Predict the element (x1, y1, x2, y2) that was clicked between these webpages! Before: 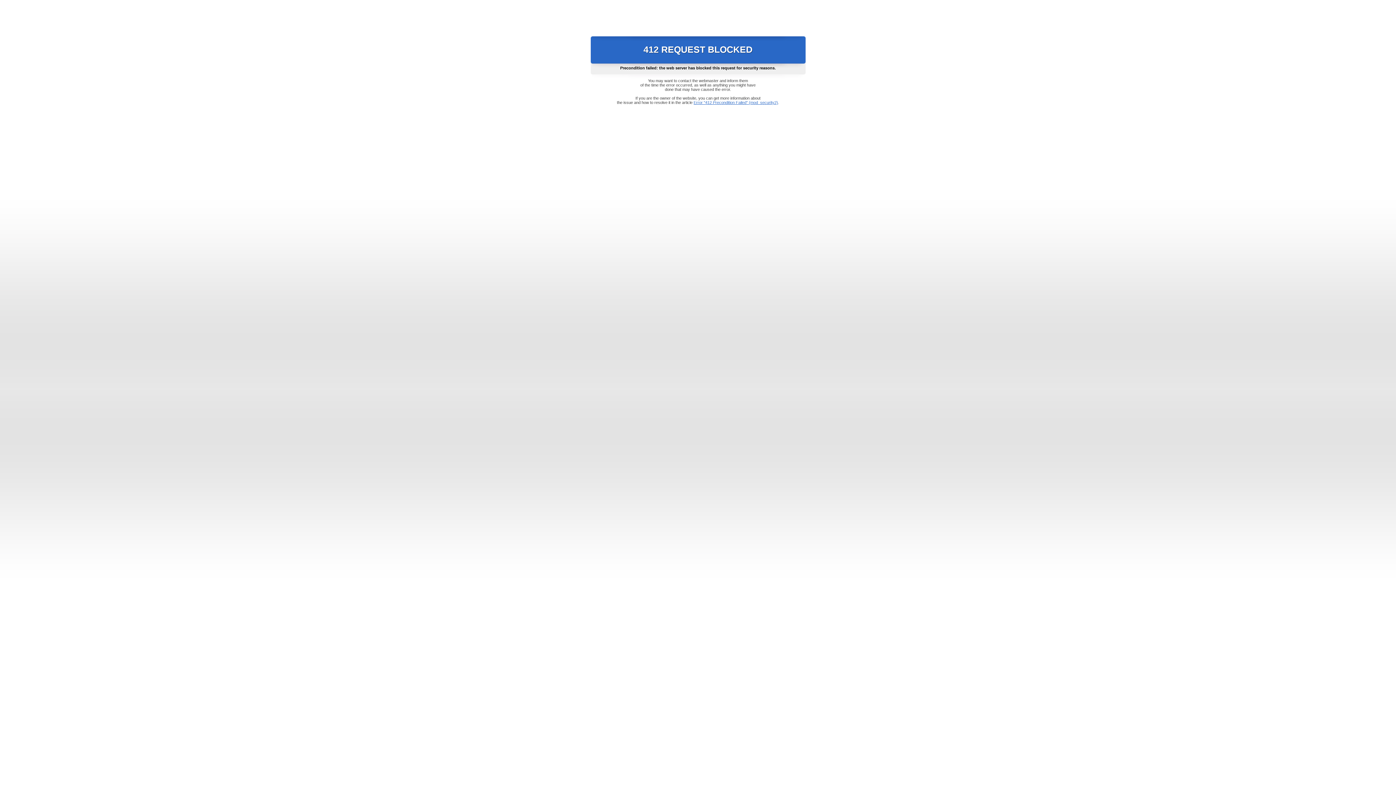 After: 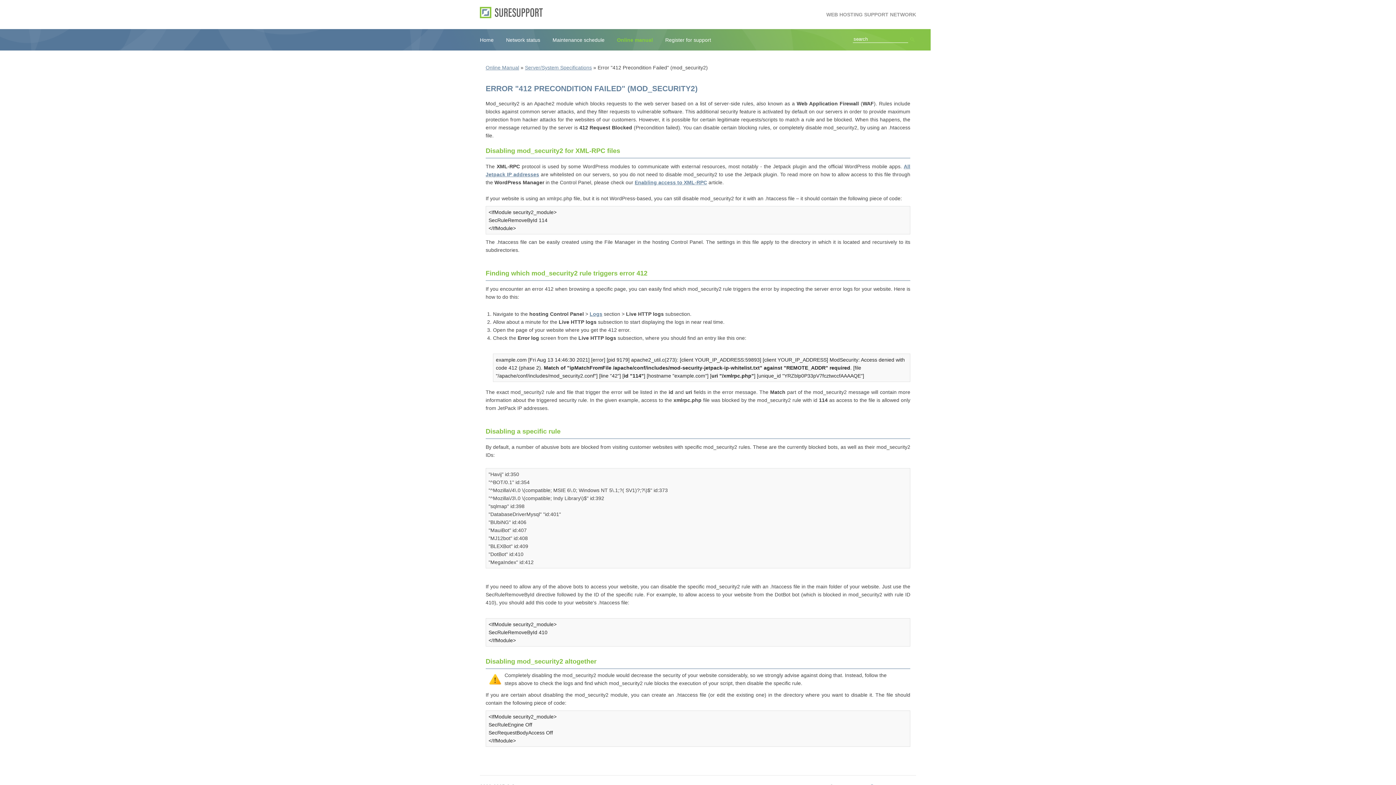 Action: label: Error "412 Precondition Failed" (mod_security2) bbox: (693, 100, 778, 104)